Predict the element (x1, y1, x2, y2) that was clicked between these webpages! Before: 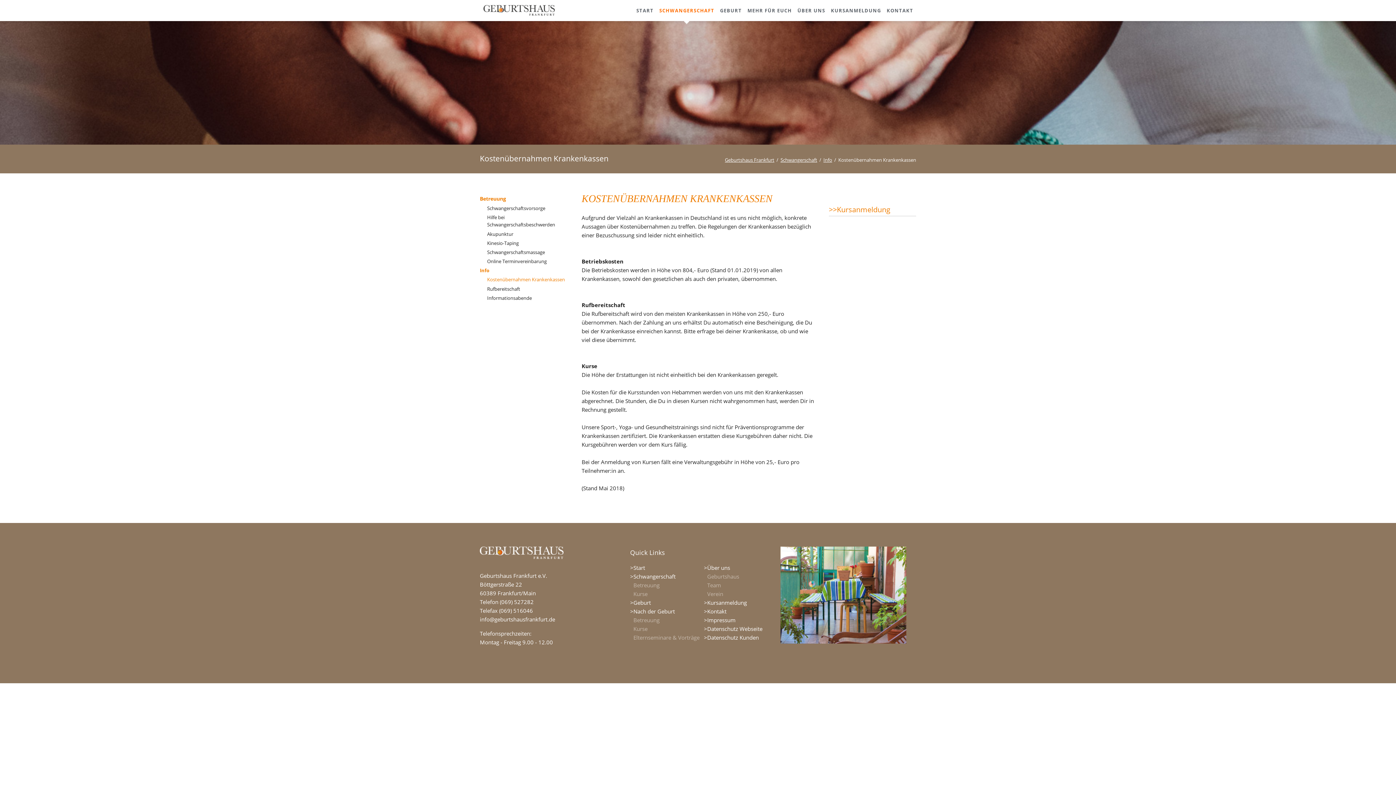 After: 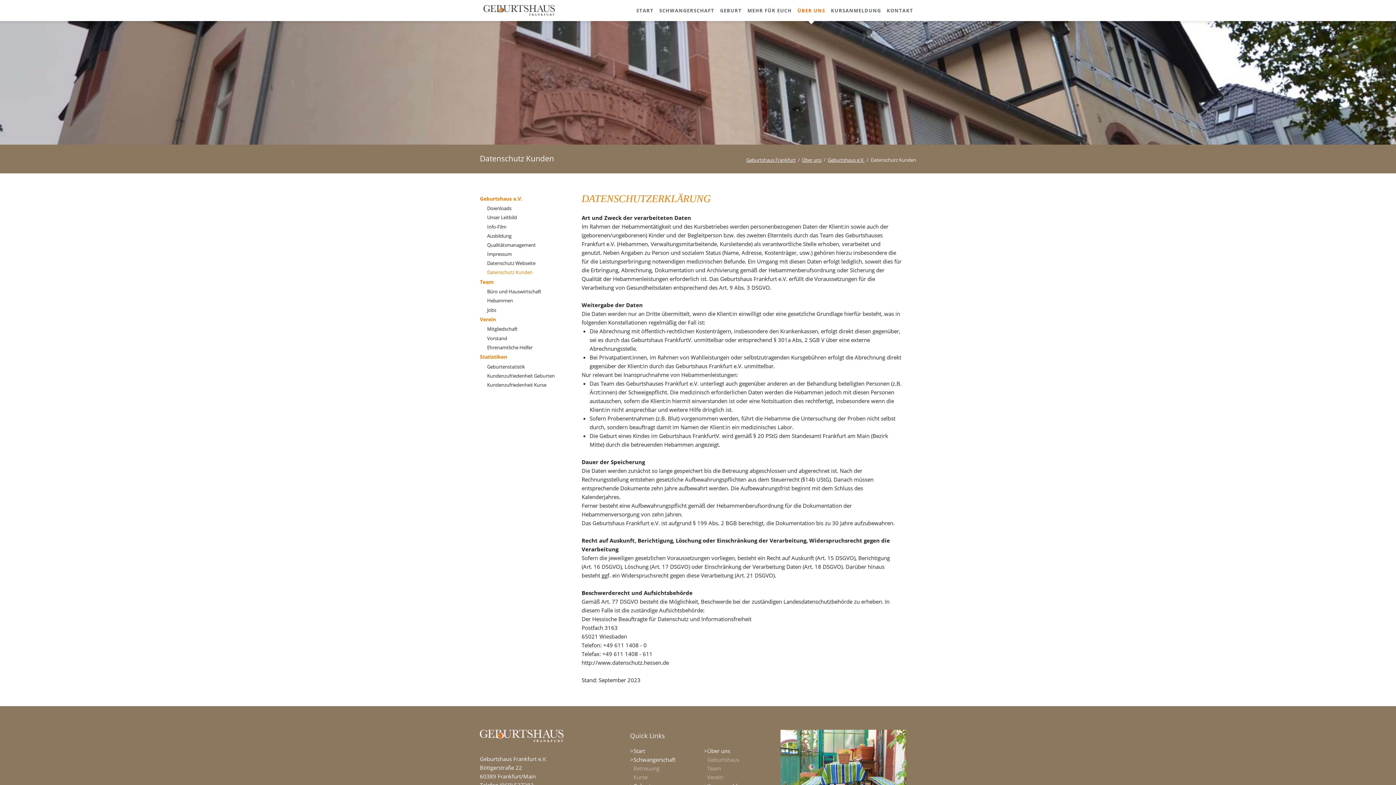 Action: bbox: (707, 634, 759, 641) label: Datenschutz Kunden